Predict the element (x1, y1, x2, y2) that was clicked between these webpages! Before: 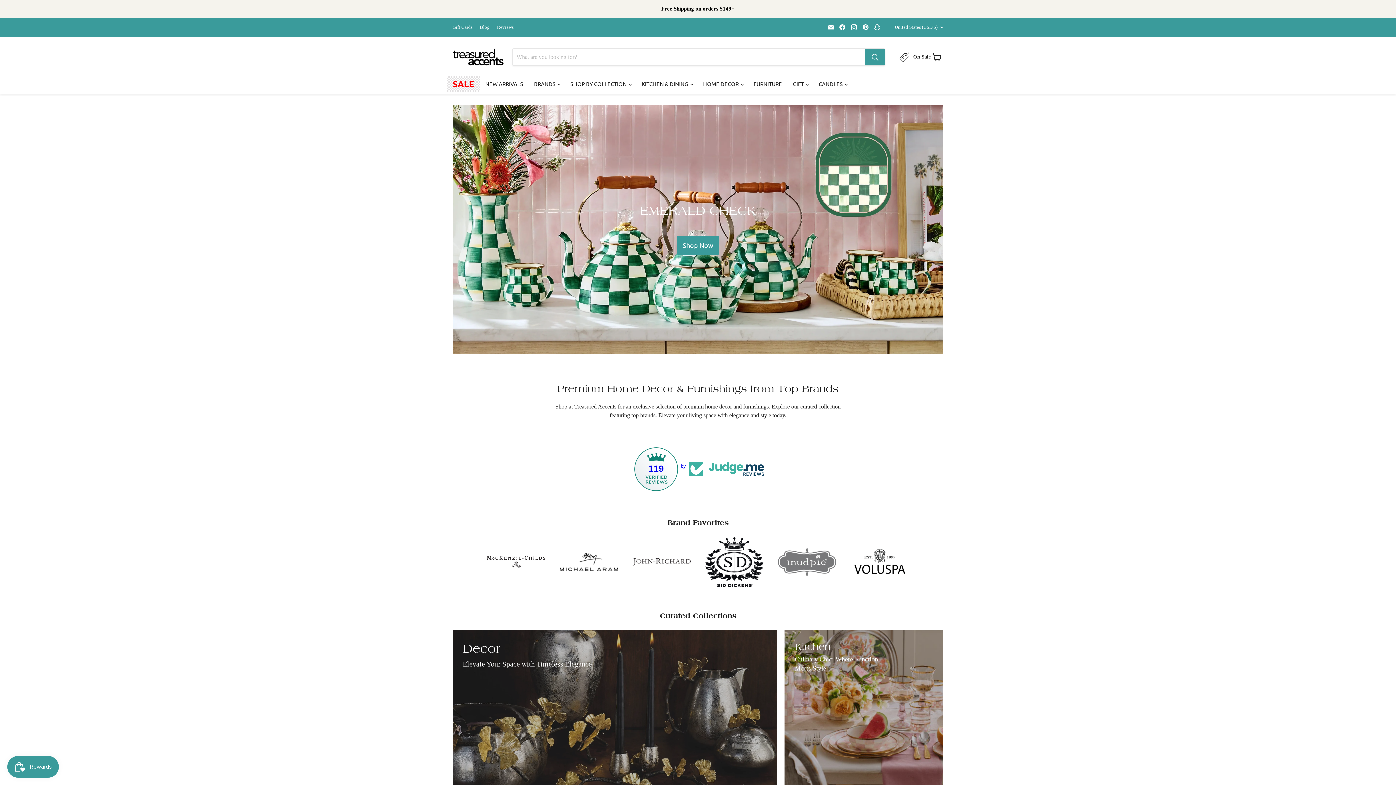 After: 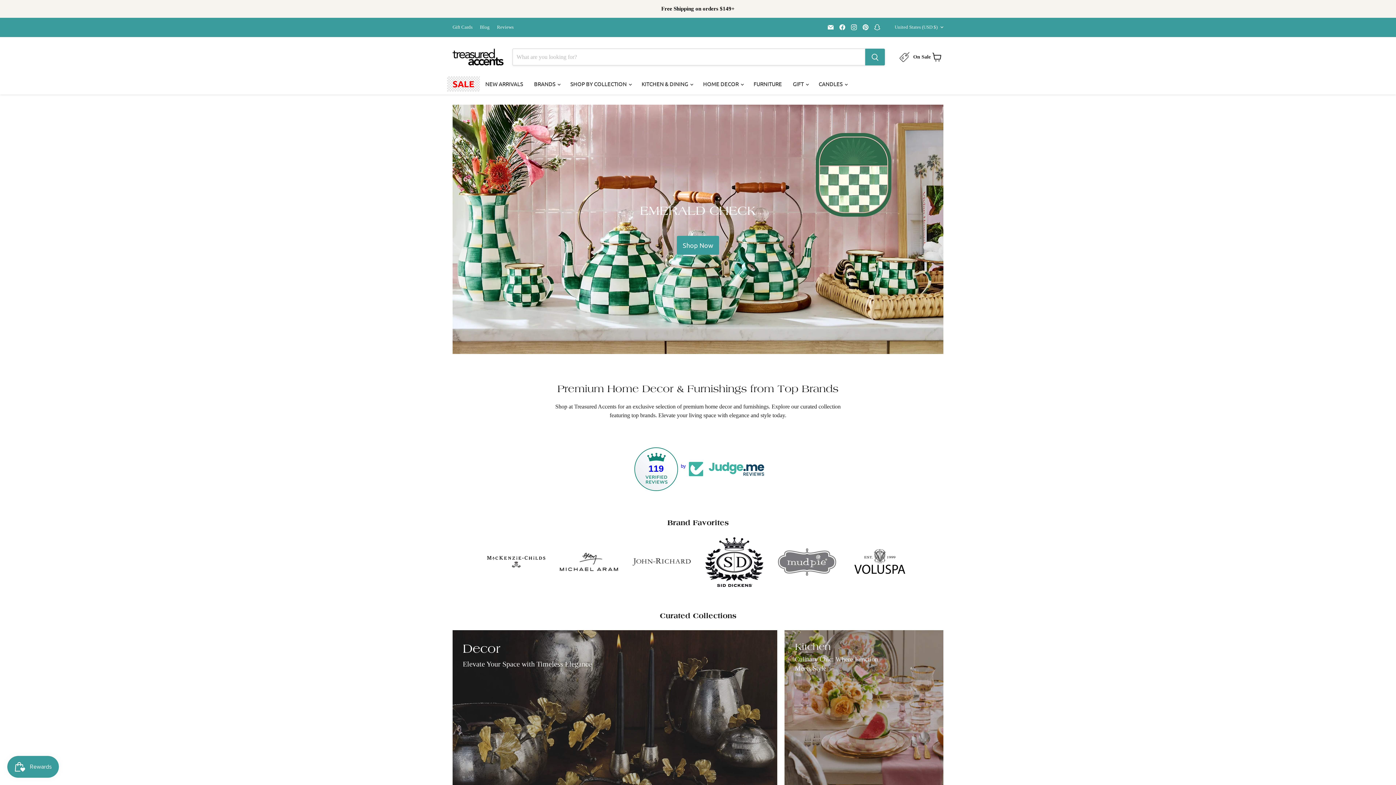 Action: label: Email Treasured Accents bbox: (825, 22, 836, 32)